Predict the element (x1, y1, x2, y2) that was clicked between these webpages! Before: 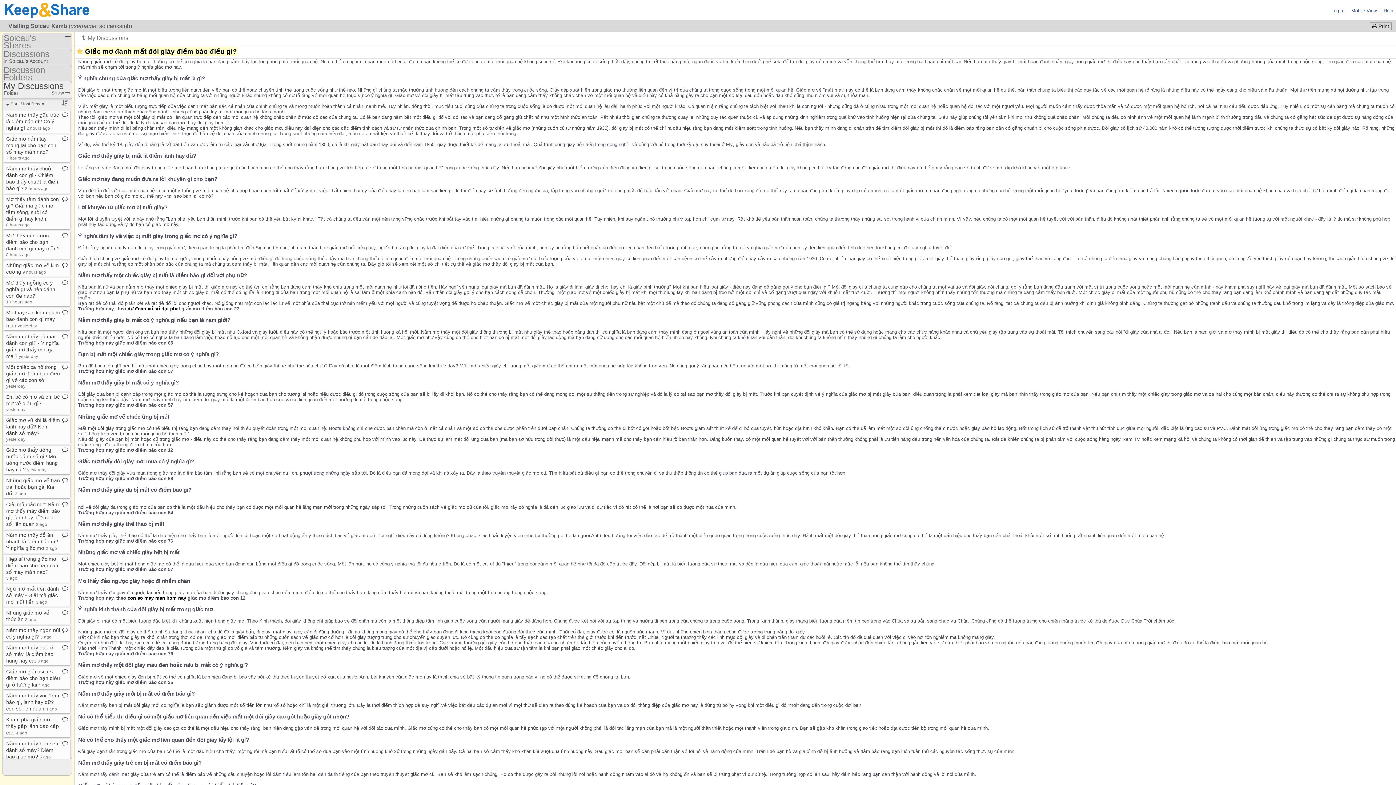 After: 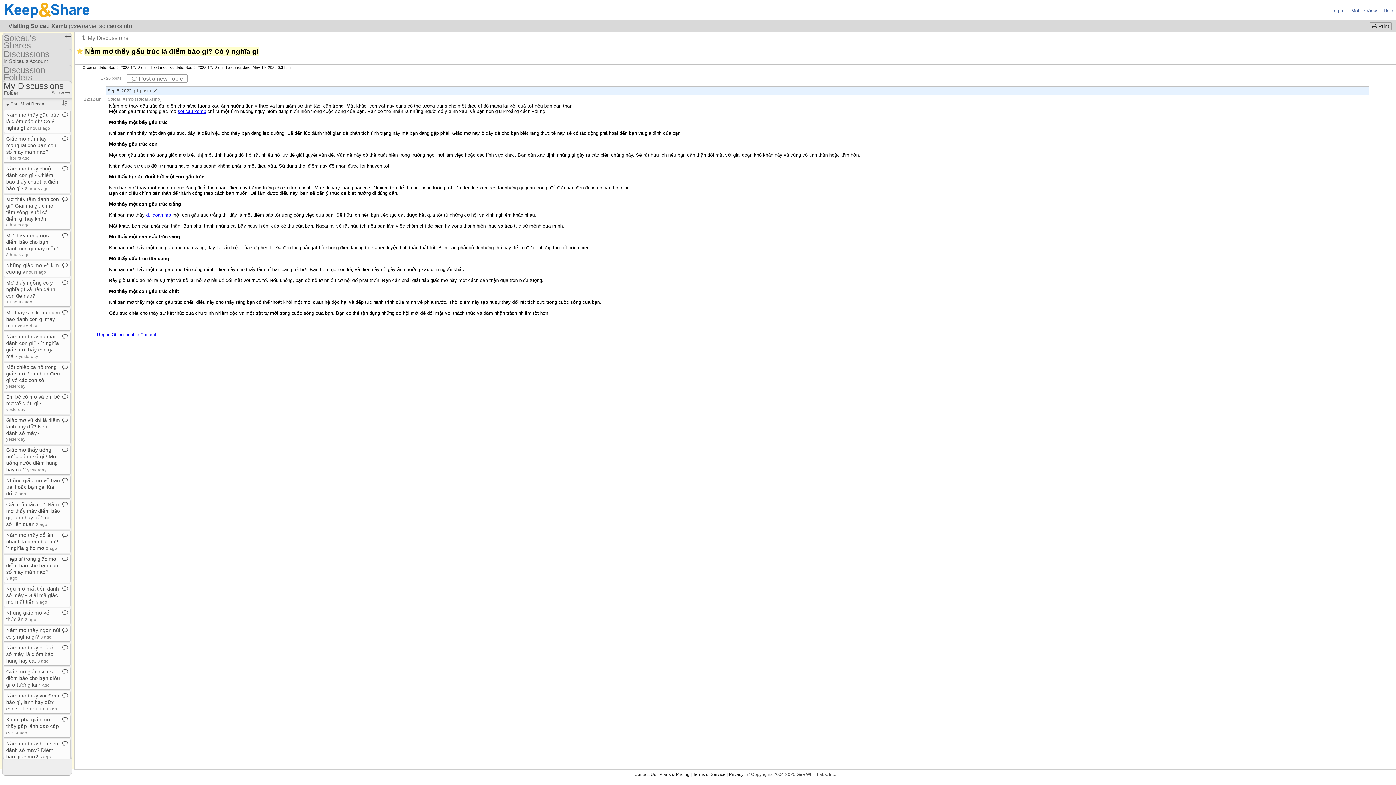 Action: label: Nằm mơ thấy gấu trúc là điềm báo gì? Có ý nghĩa gì 2 hours ago bbox: (6, 112, 58, 130)